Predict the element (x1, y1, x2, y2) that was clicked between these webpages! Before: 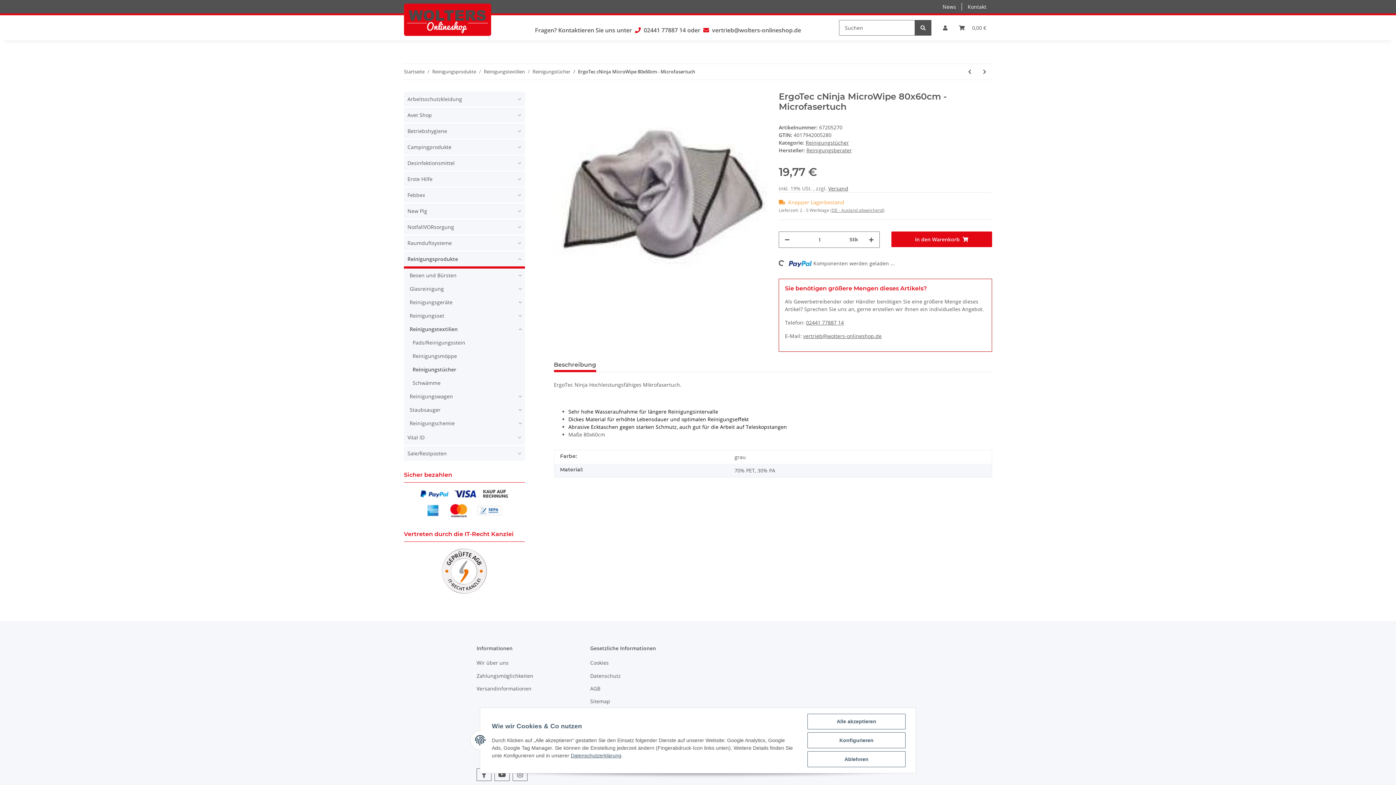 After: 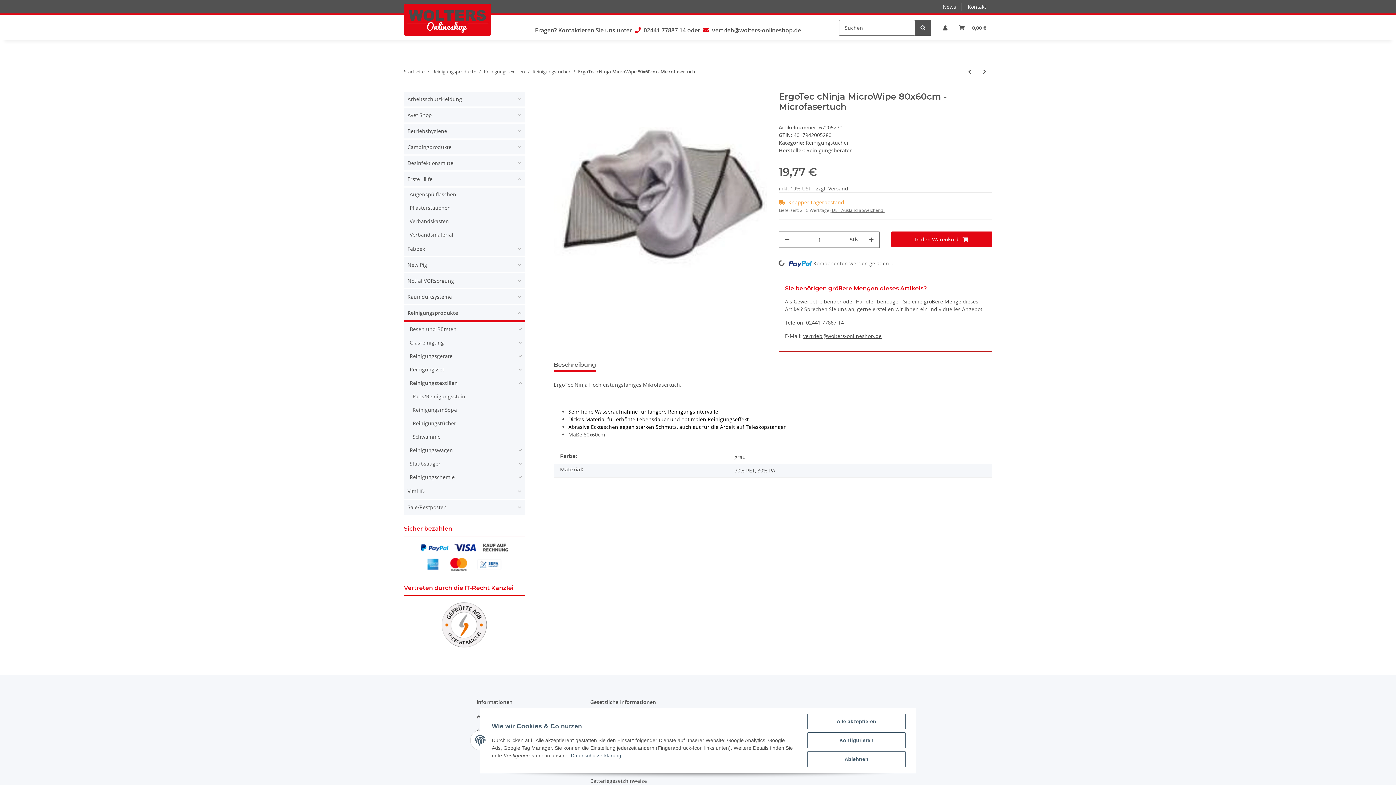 Action: label: Erste Hilfe bbox: (404, 171, 524, 187)